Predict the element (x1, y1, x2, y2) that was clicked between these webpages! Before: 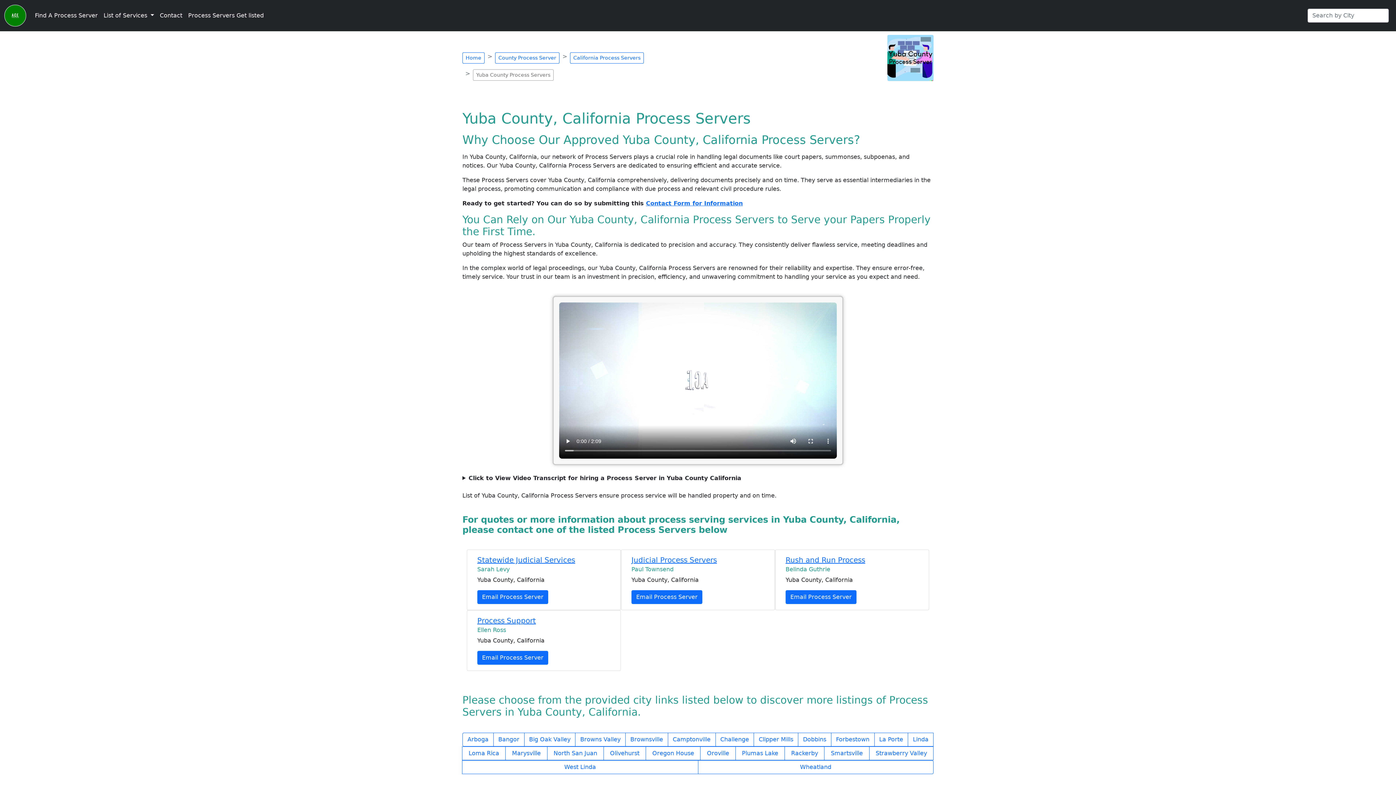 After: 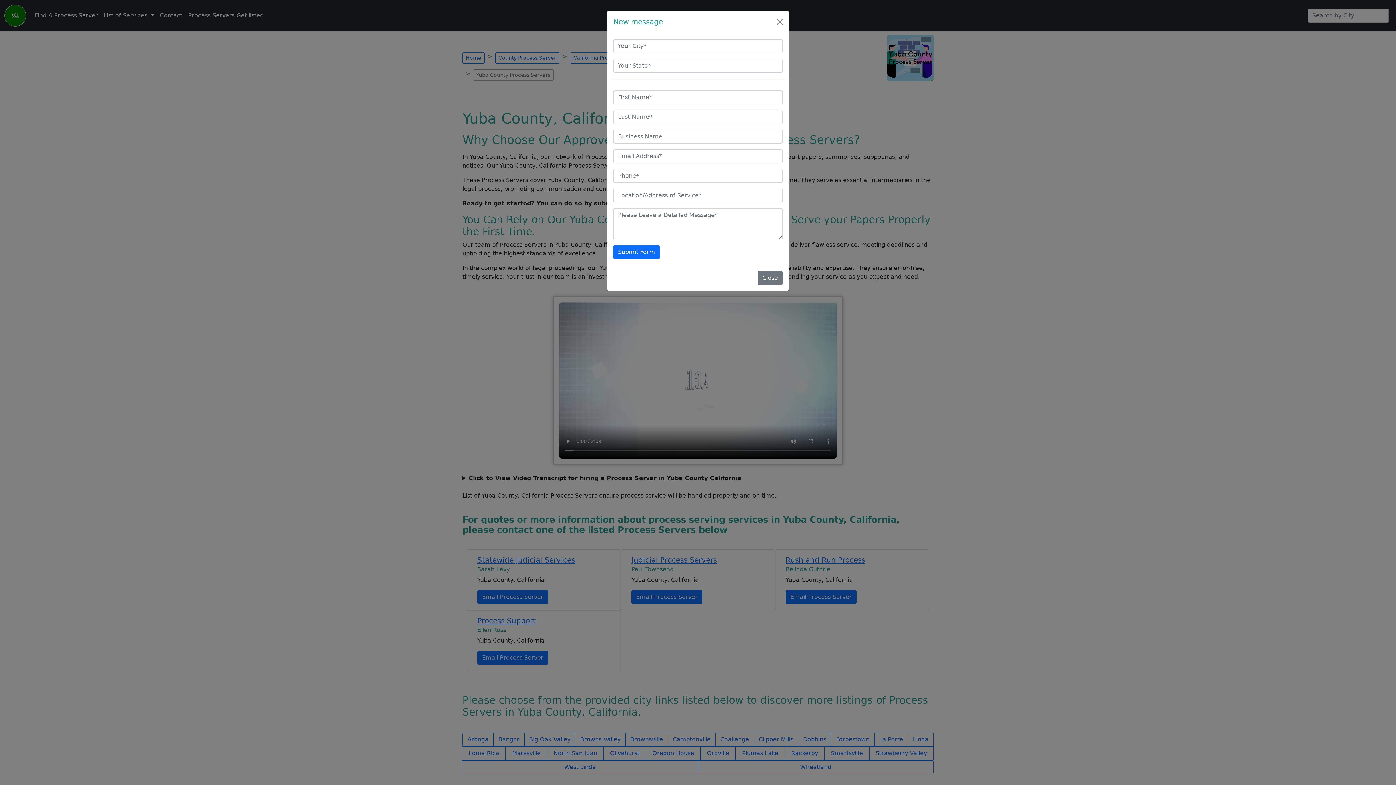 Action: bbox: (477, 651, 548, 665) label: Email Process Server